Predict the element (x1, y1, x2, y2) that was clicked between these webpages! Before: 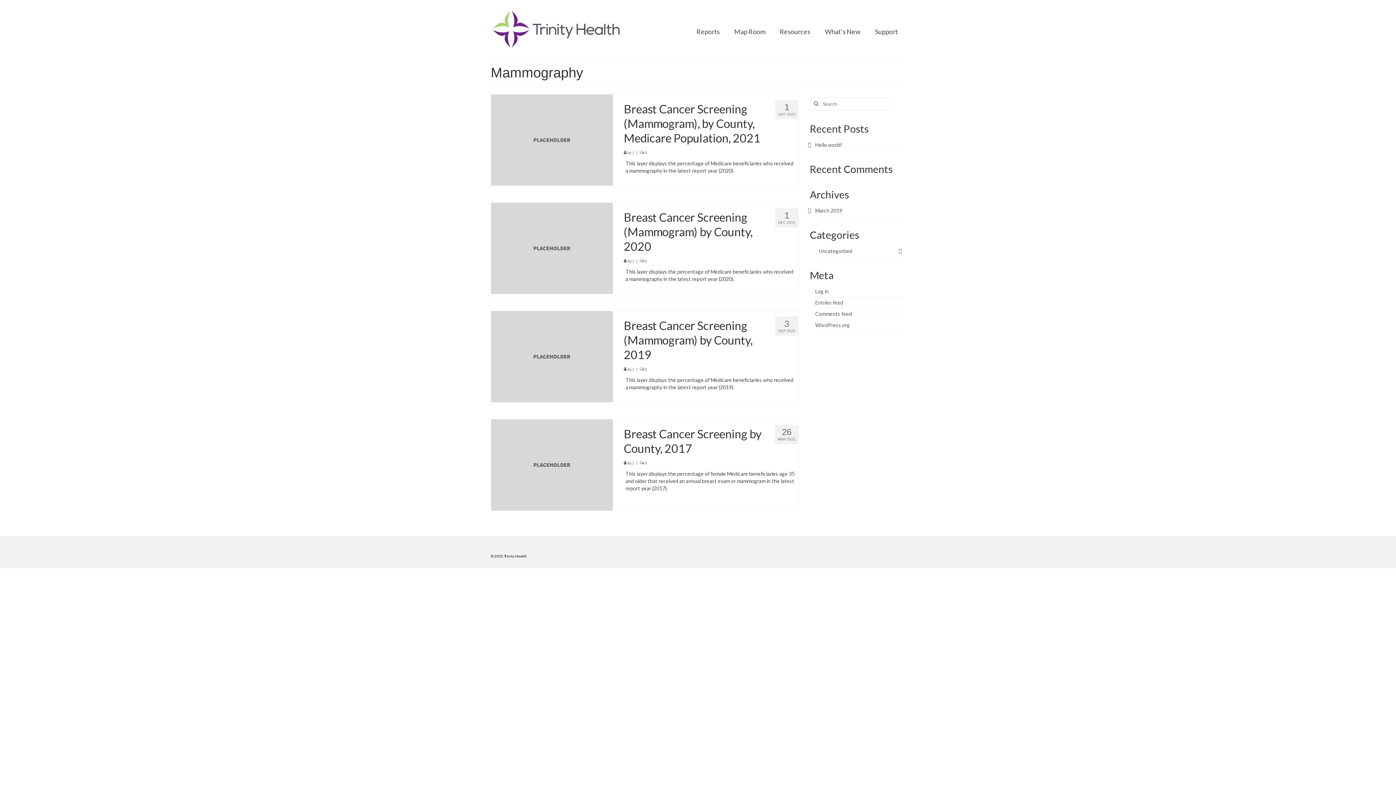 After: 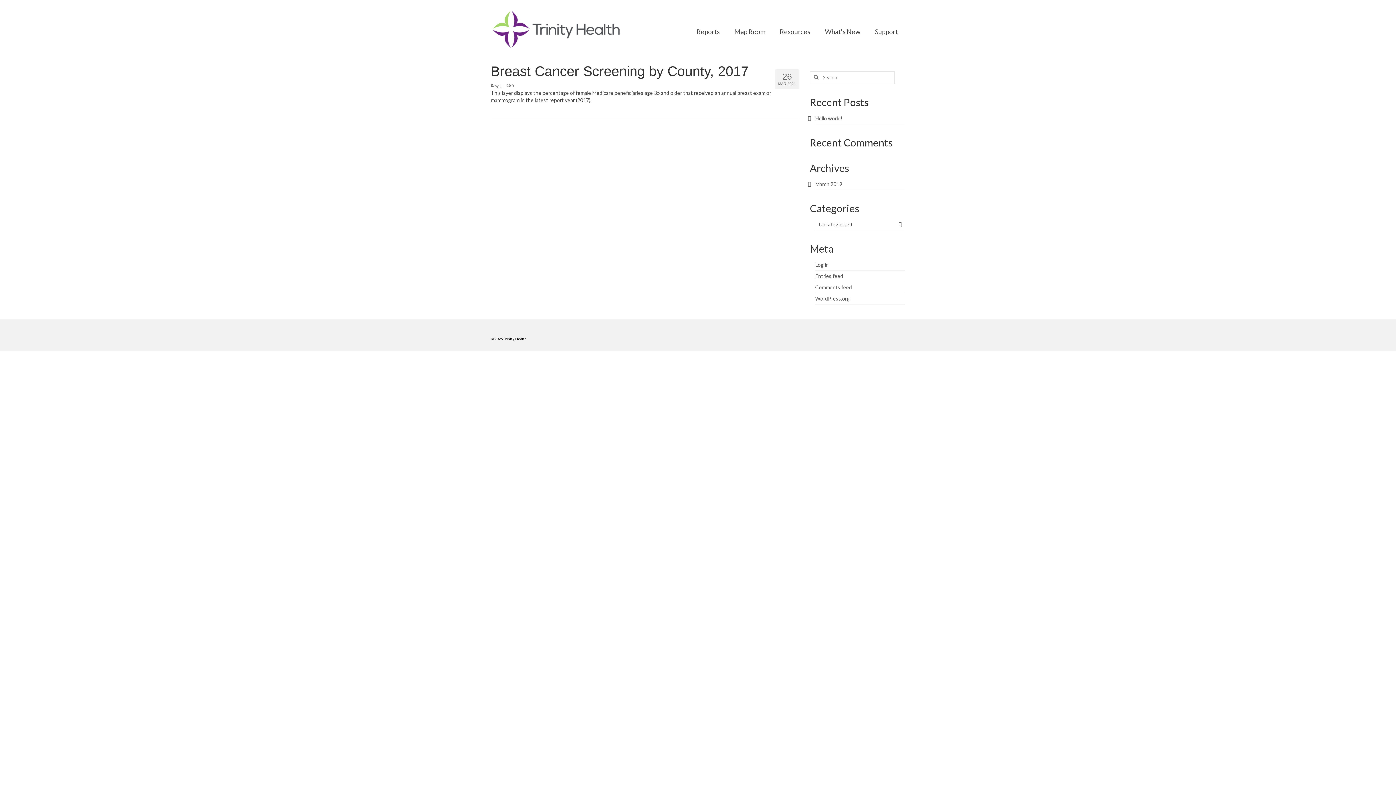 Action: label: Breast Cancer Screening by County, 2017 bbox: (623, 426, 798, 455)